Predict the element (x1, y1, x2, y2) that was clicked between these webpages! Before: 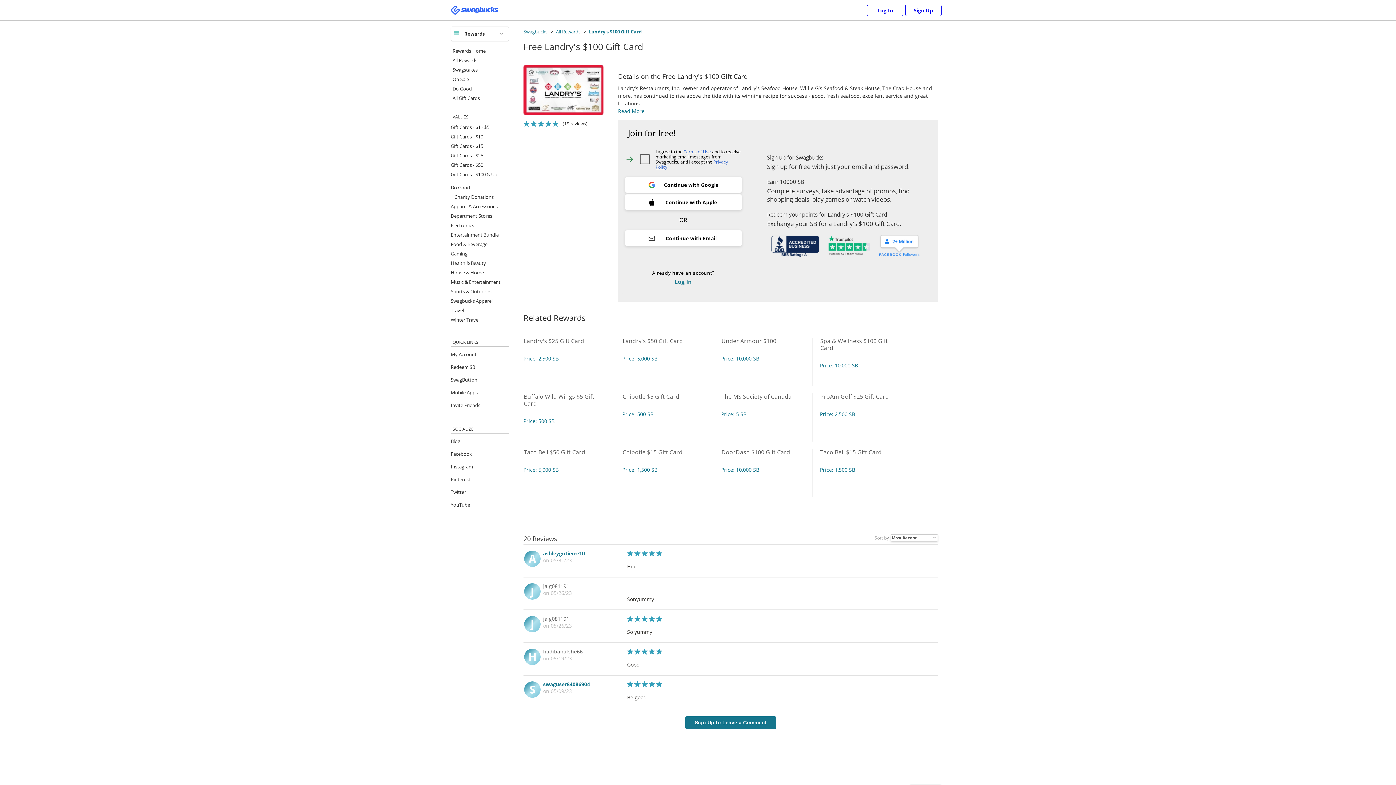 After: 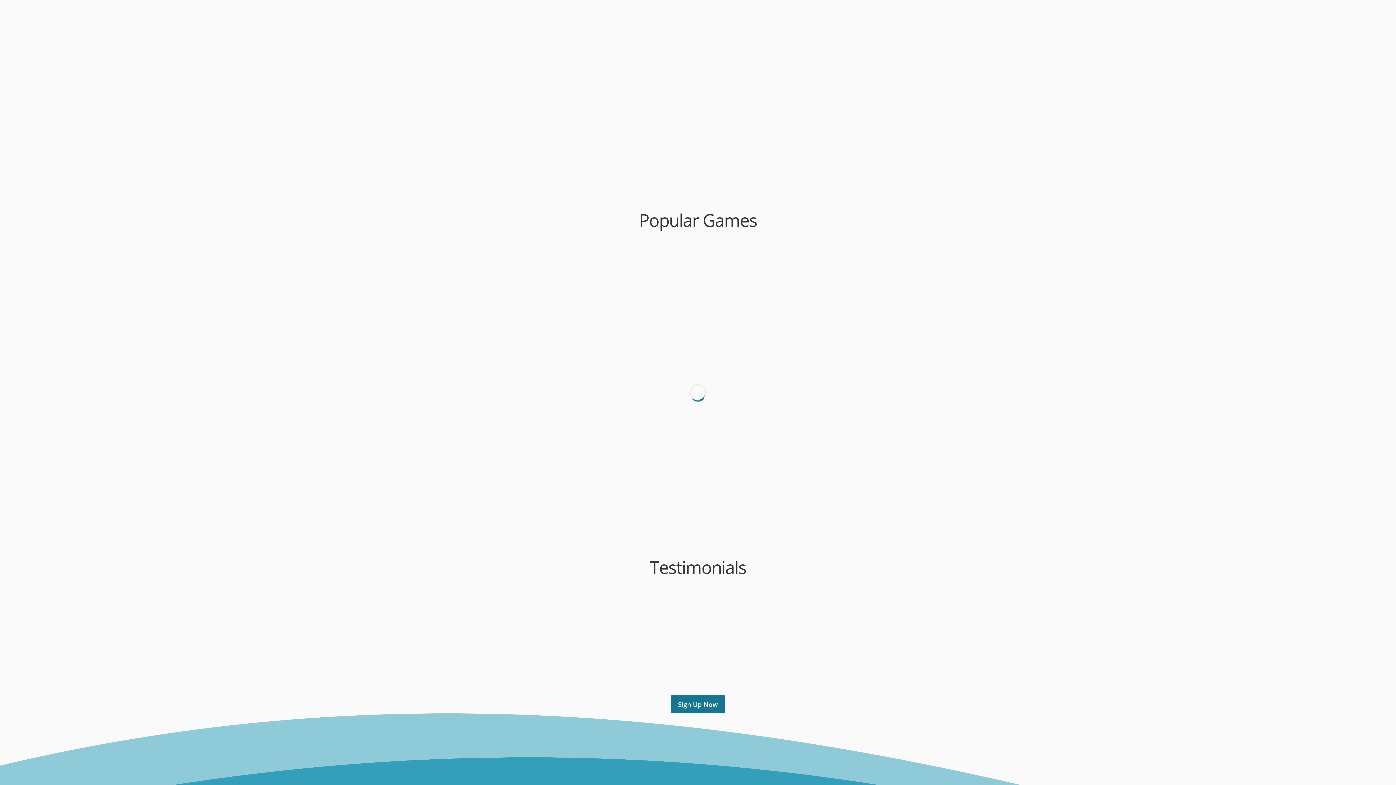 Action: bbox: (905, 4, 941, 15) label: Sign Up